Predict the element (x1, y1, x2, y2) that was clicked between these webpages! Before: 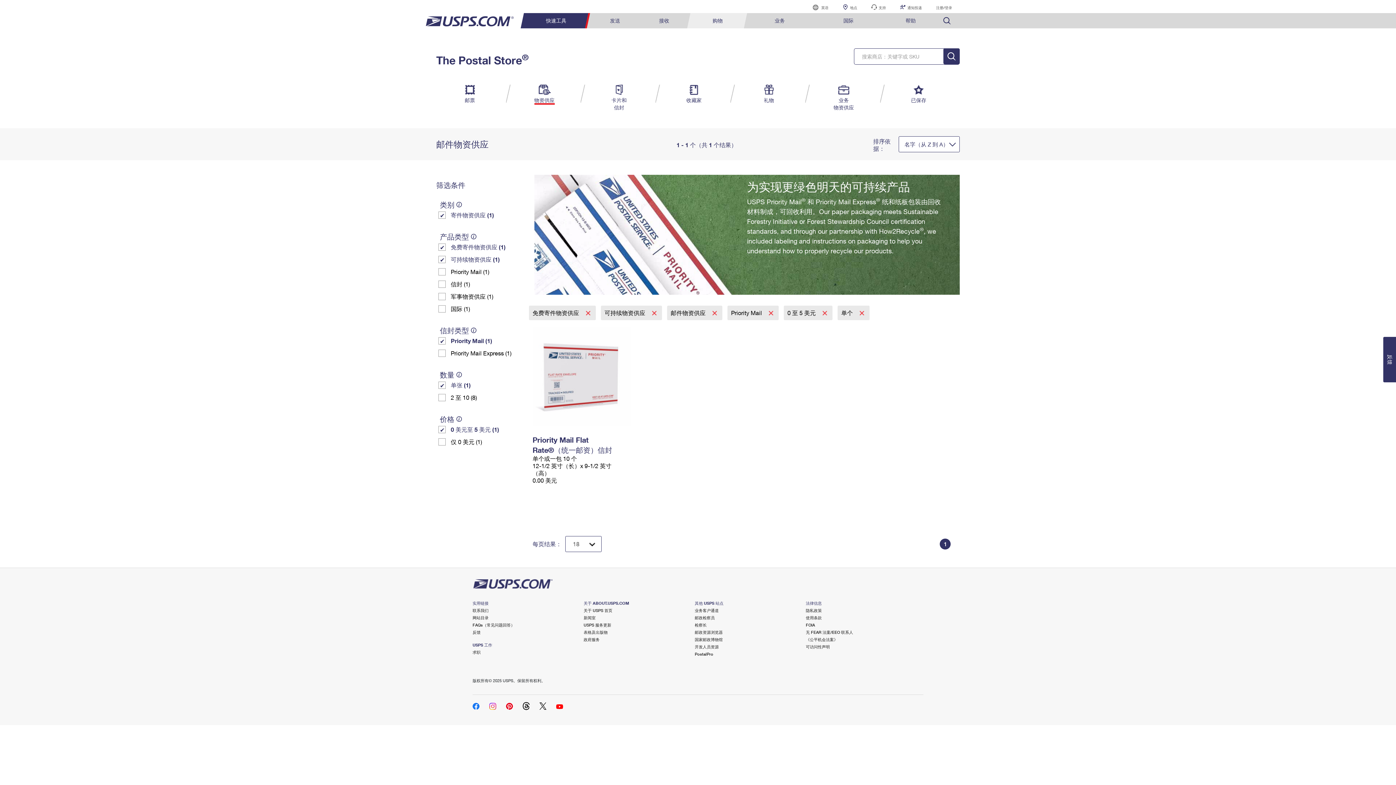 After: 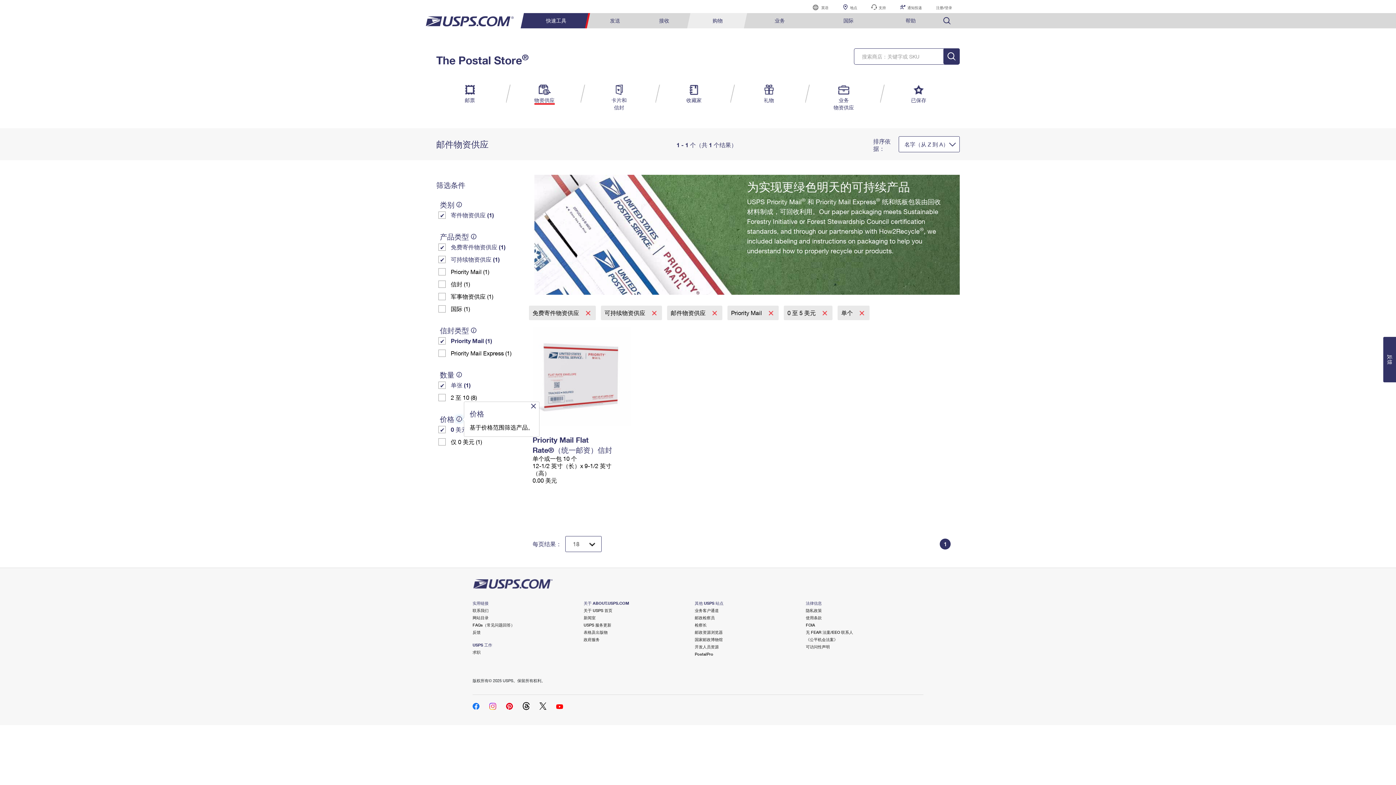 Action: bbox: (456, 416, 462, 422)